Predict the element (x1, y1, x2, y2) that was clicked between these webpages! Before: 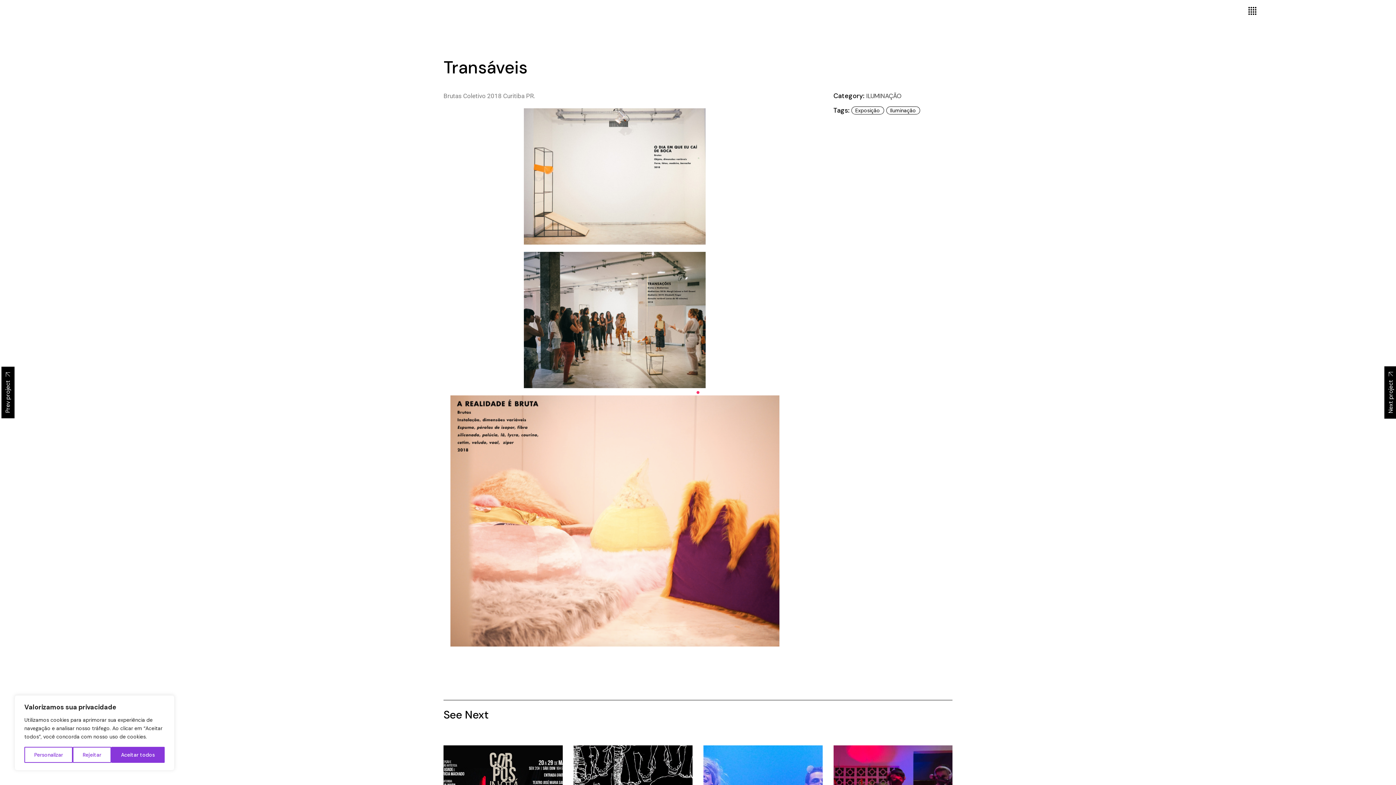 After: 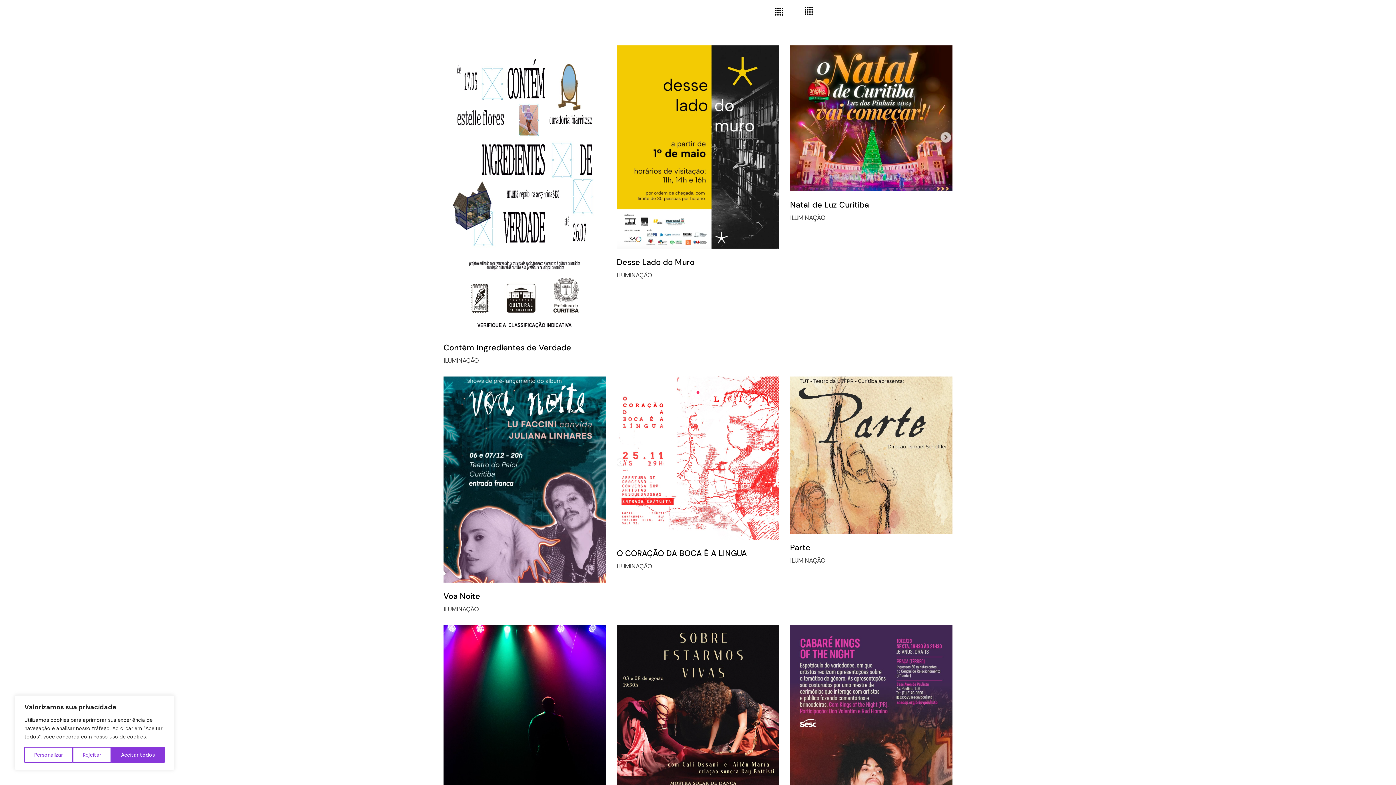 Action: bbox: (886, 106, 920, 114) label: Iluminação